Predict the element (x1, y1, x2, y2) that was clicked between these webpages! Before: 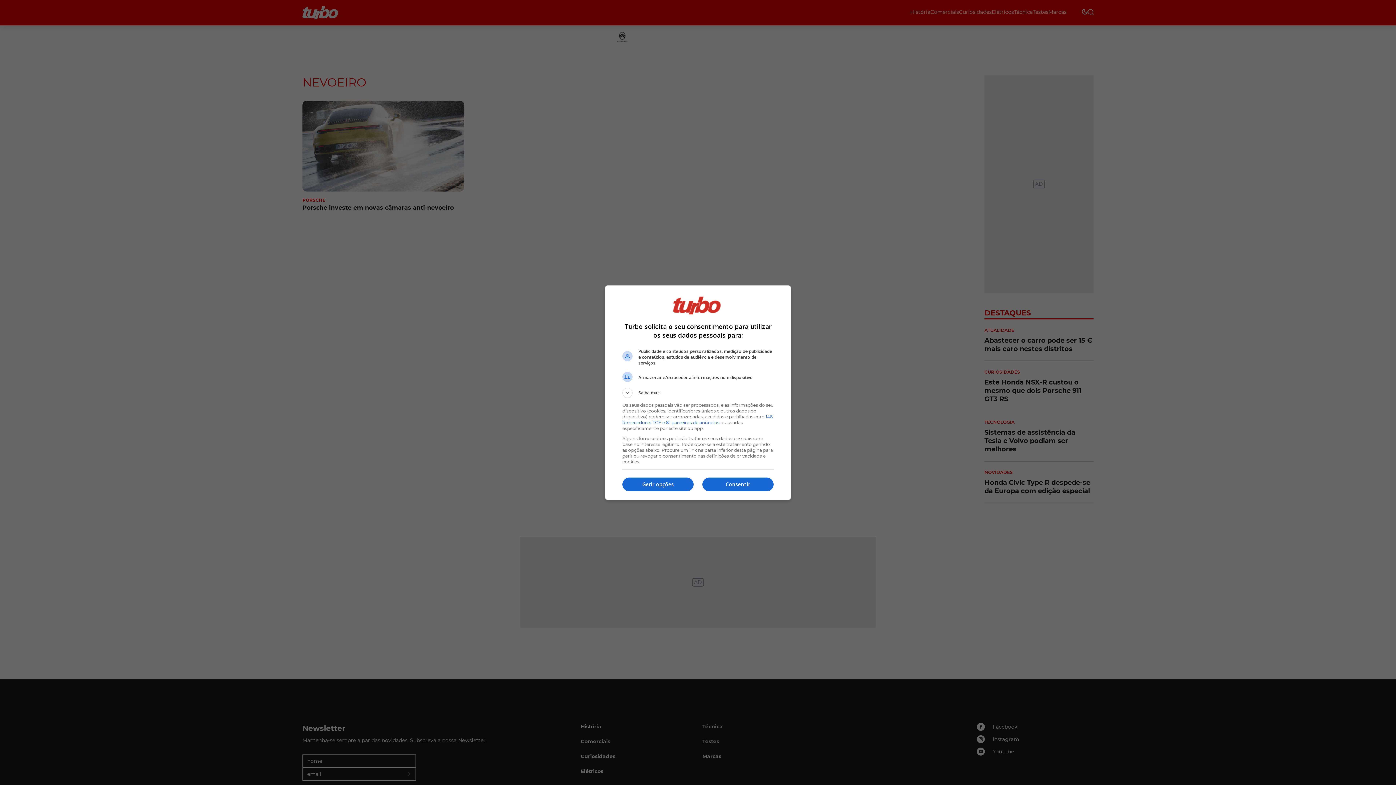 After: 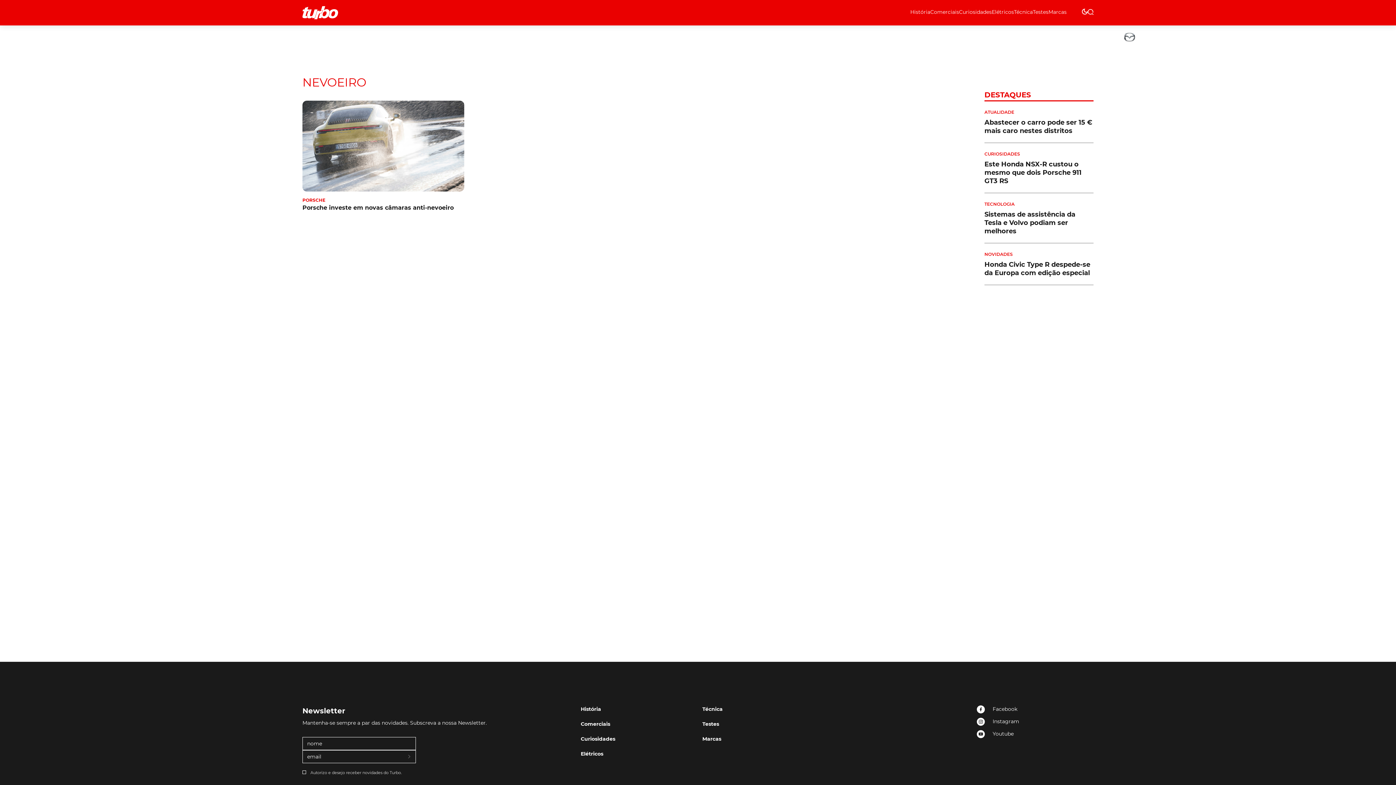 Action: label: Consentir bbox: (702, 477, 773, 491)